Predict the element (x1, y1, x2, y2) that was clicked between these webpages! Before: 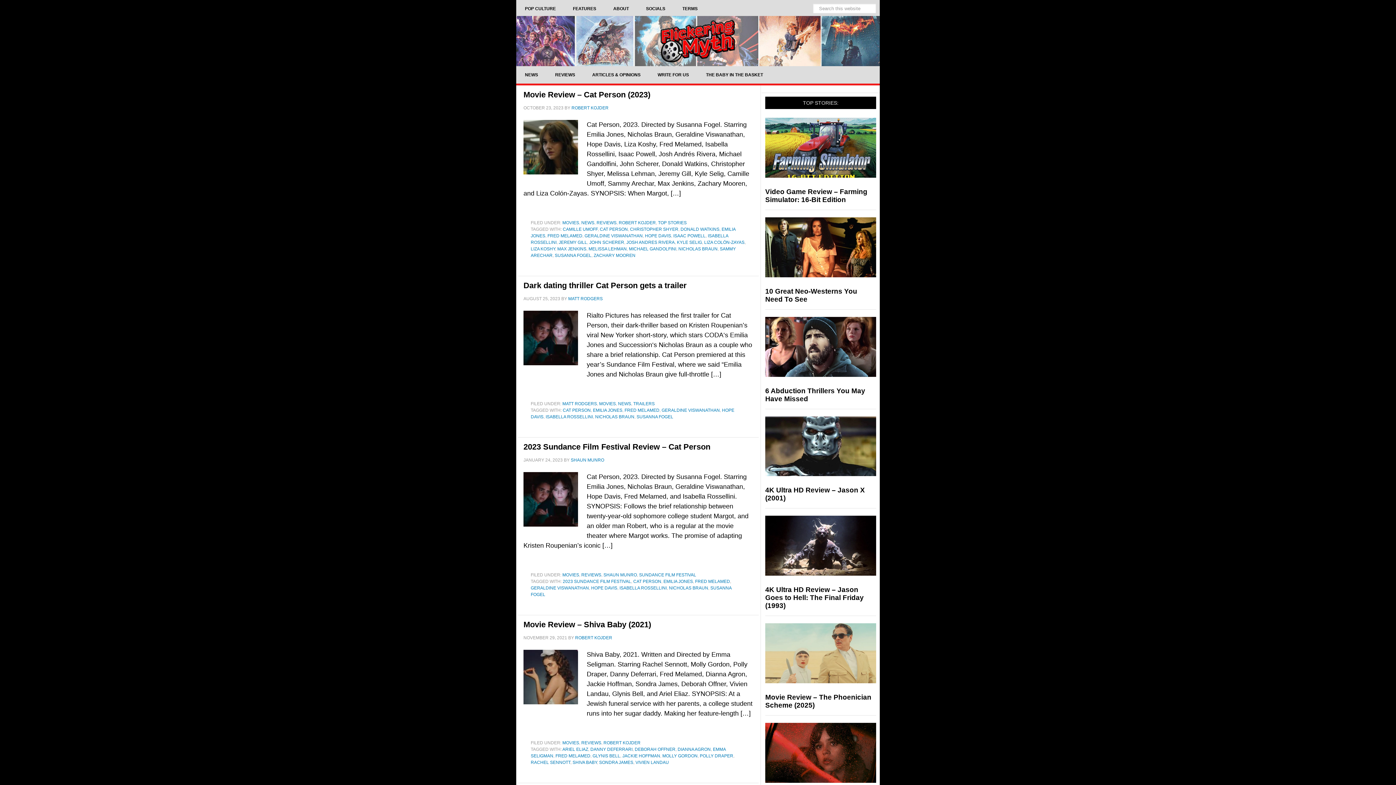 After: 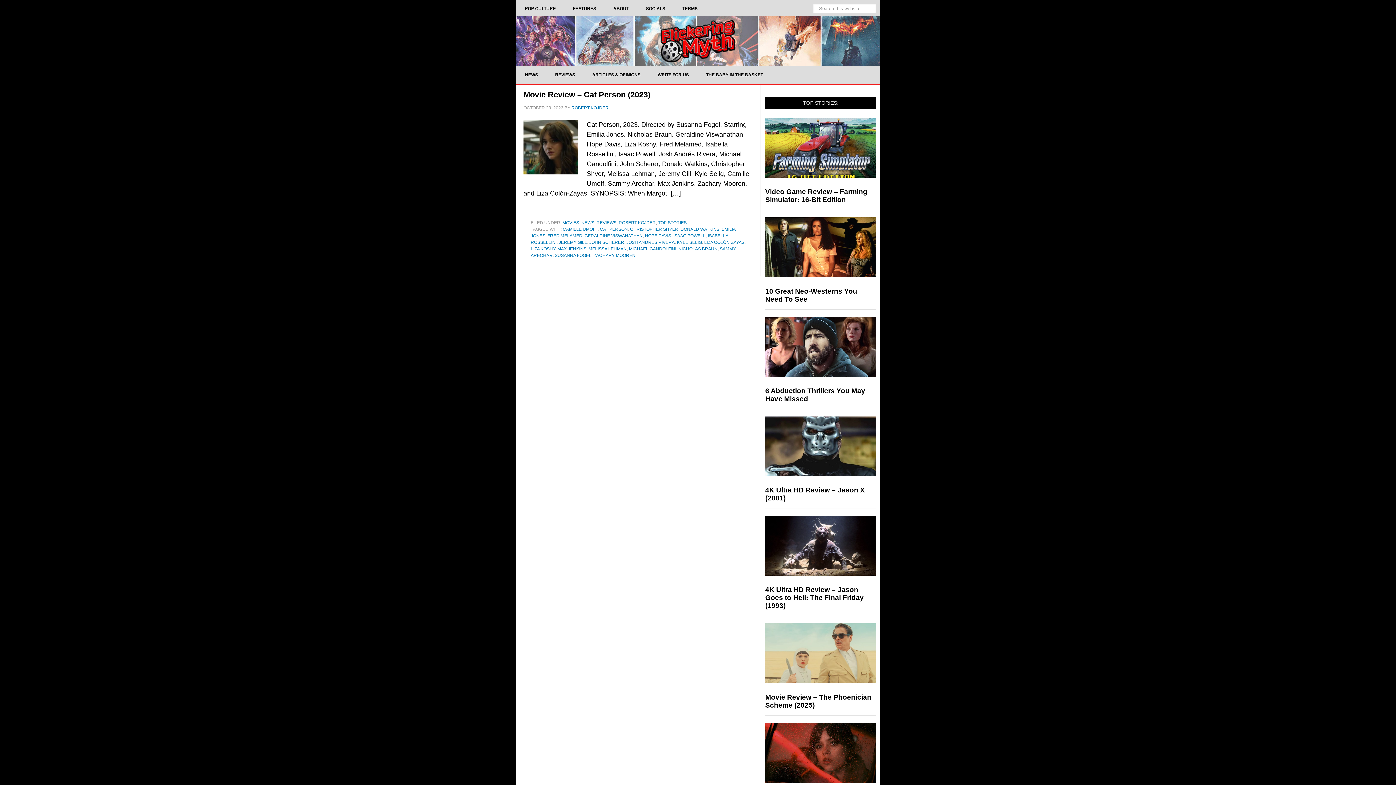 Action: label: JEREMY GILL bbox: (558, 240, 587, 245)